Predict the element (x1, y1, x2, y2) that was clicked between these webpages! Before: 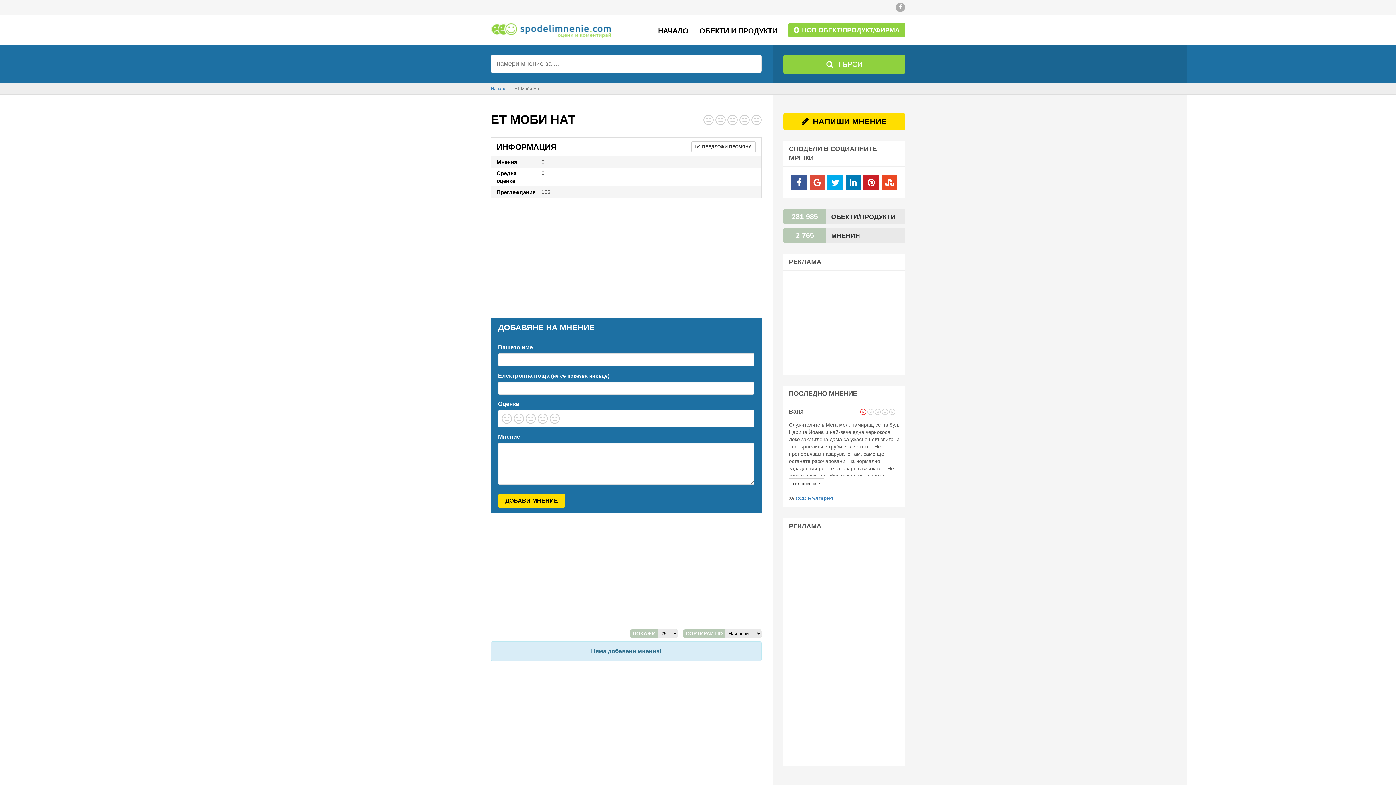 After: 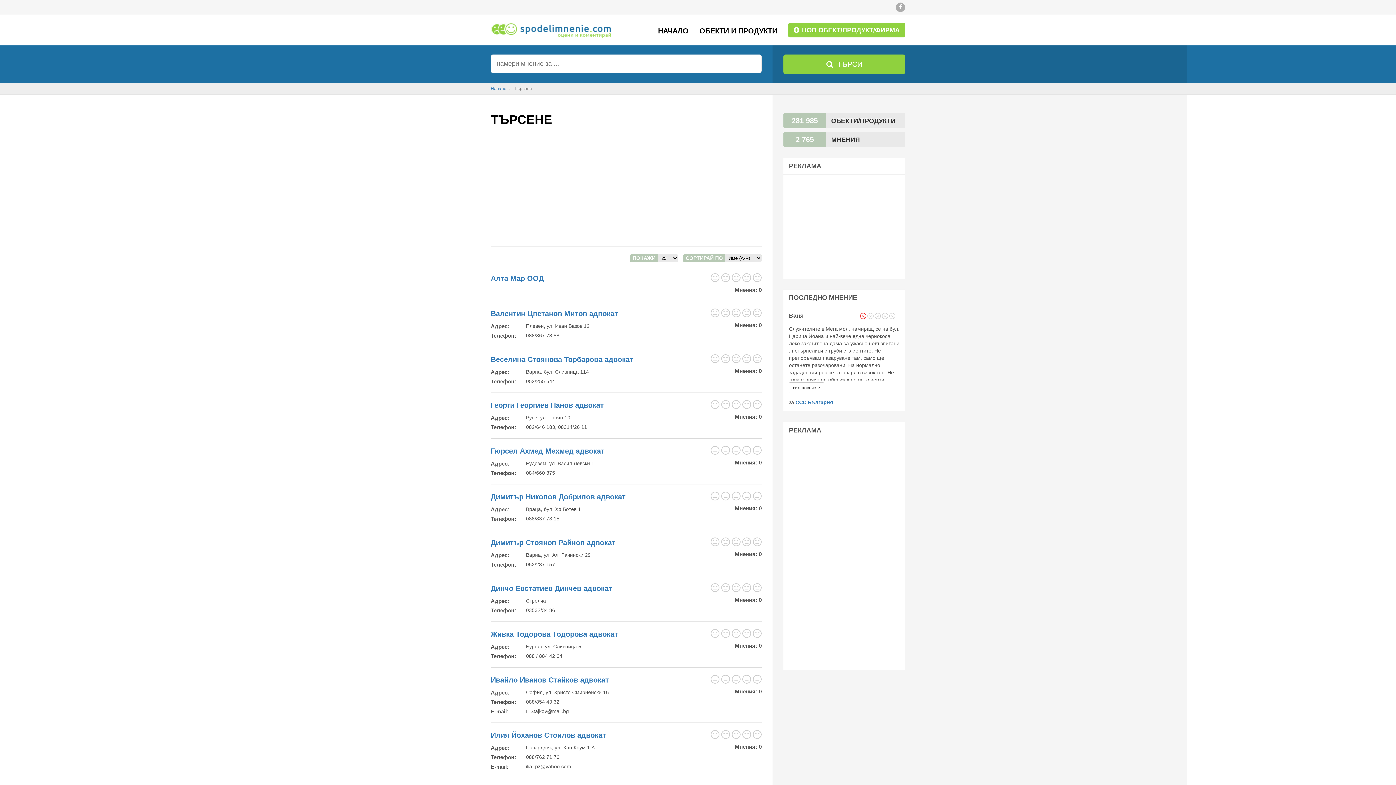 Action: label:  ТЪРСИ bbox: (783, 54, 905, 74)